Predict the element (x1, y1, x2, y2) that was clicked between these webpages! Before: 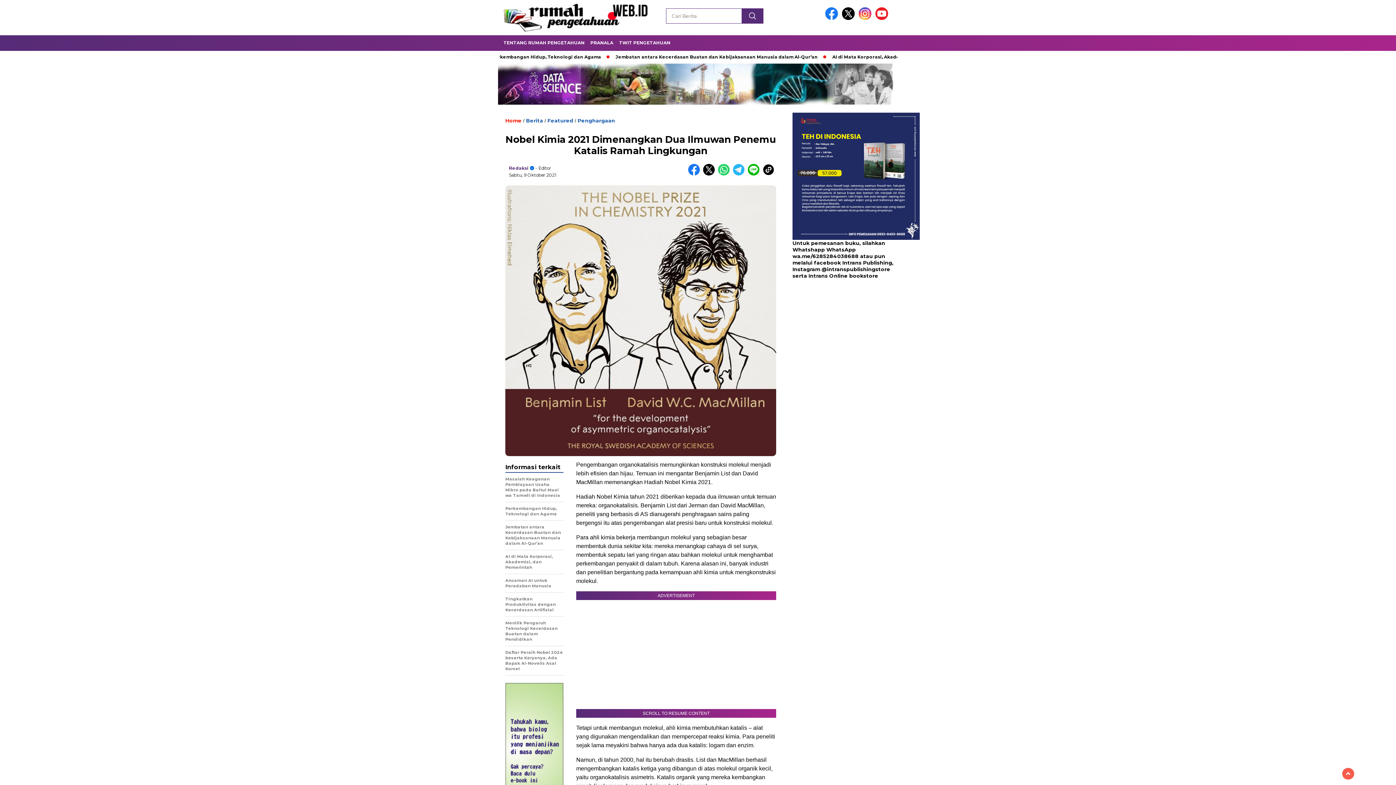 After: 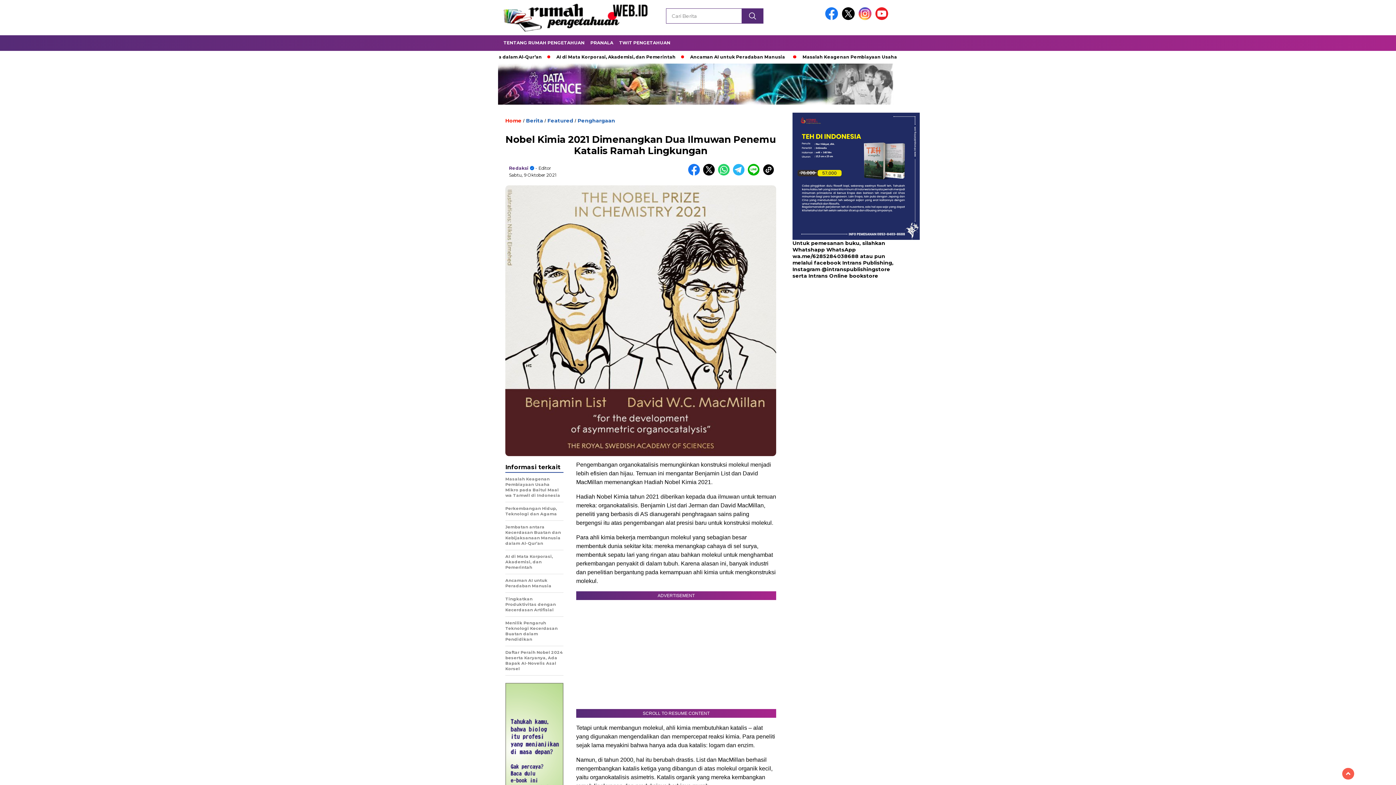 Action: bbox: (842, 15, 857, 21)